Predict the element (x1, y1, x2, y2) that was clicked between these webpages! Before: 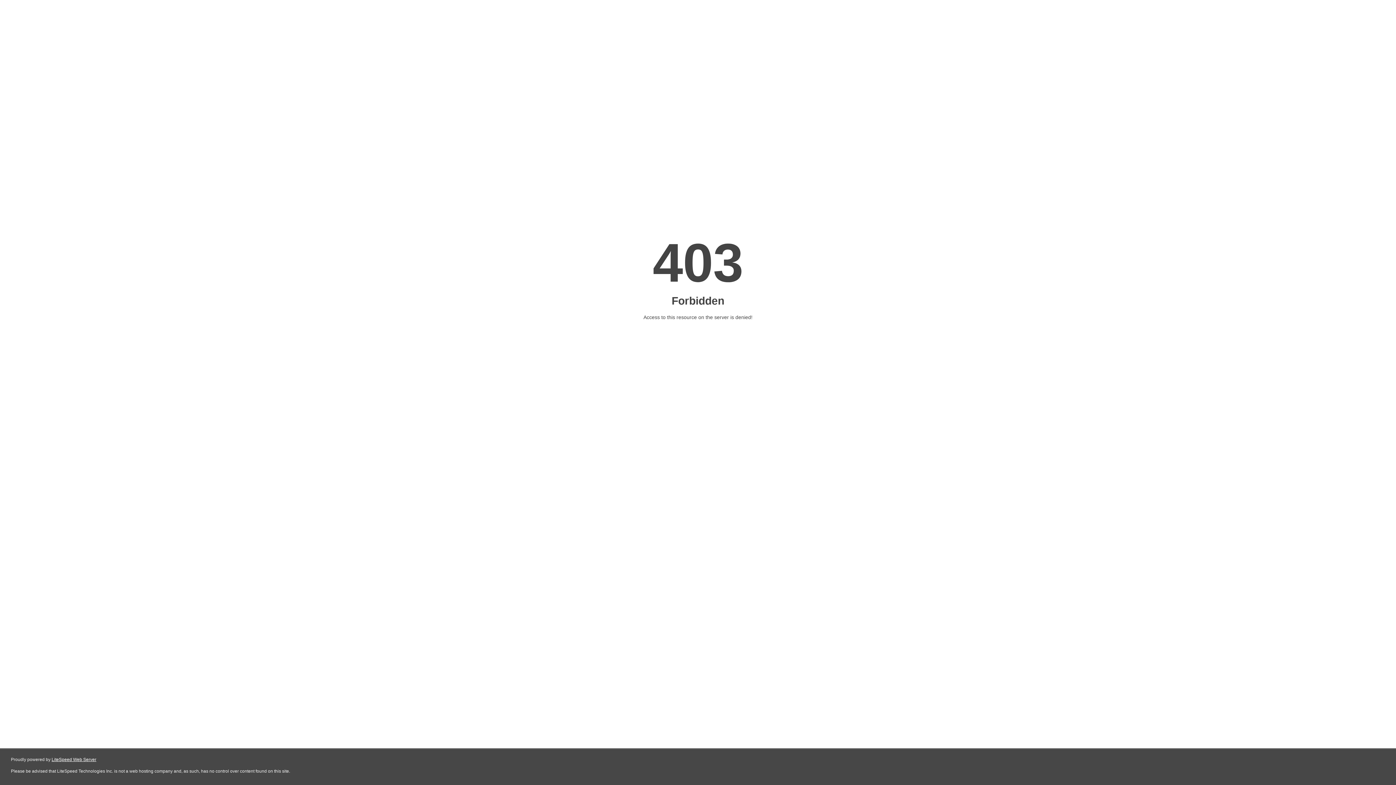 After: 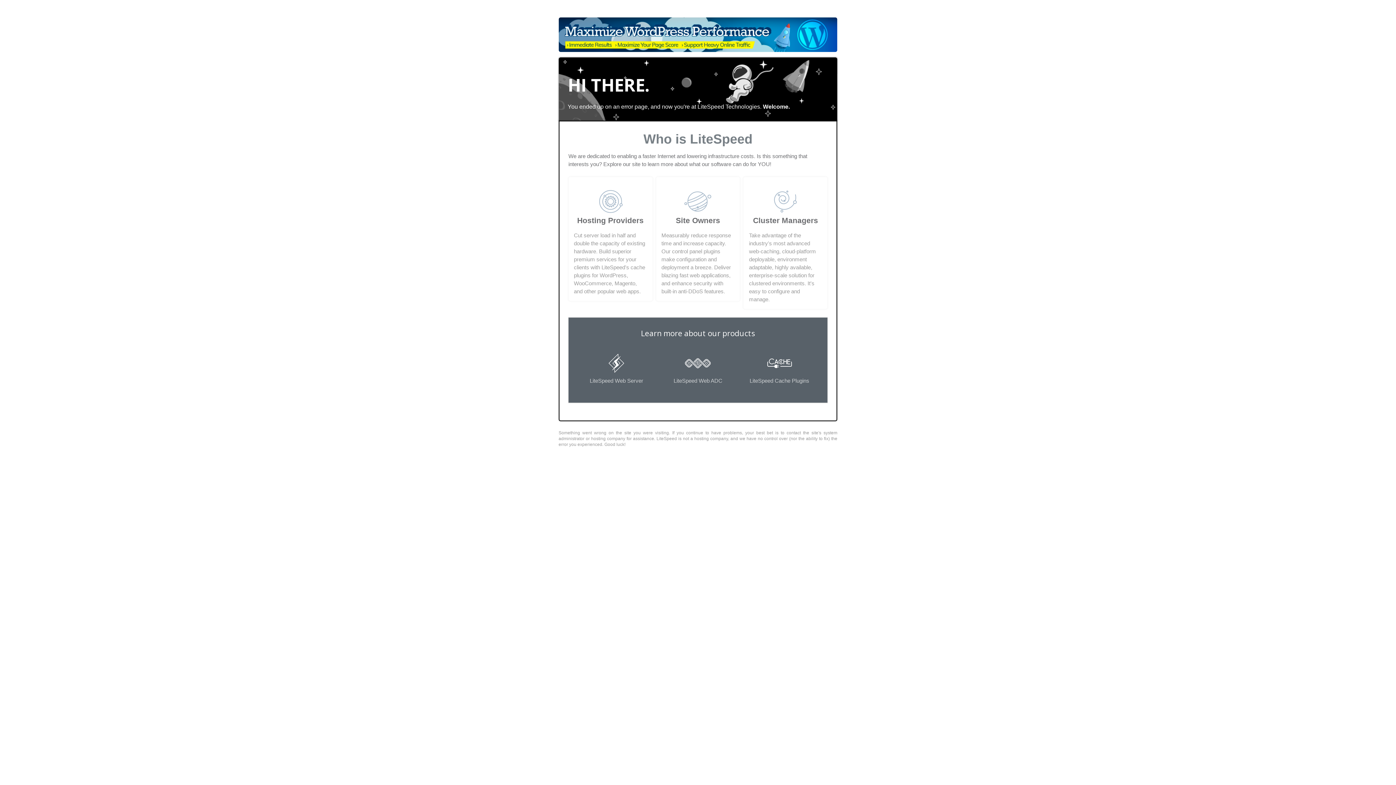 Action: label: LiteSpeed Web Server bbox: (51, 757, 96, 762)